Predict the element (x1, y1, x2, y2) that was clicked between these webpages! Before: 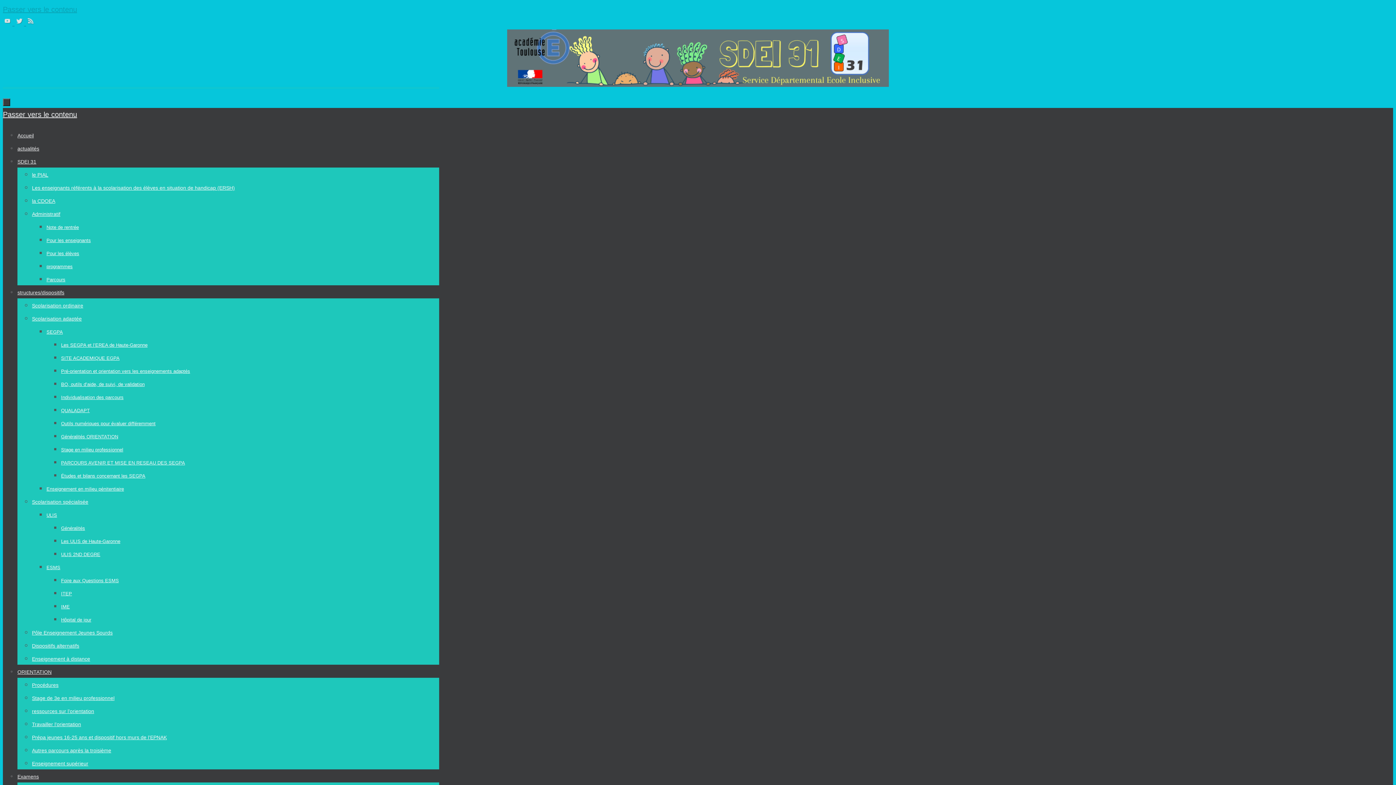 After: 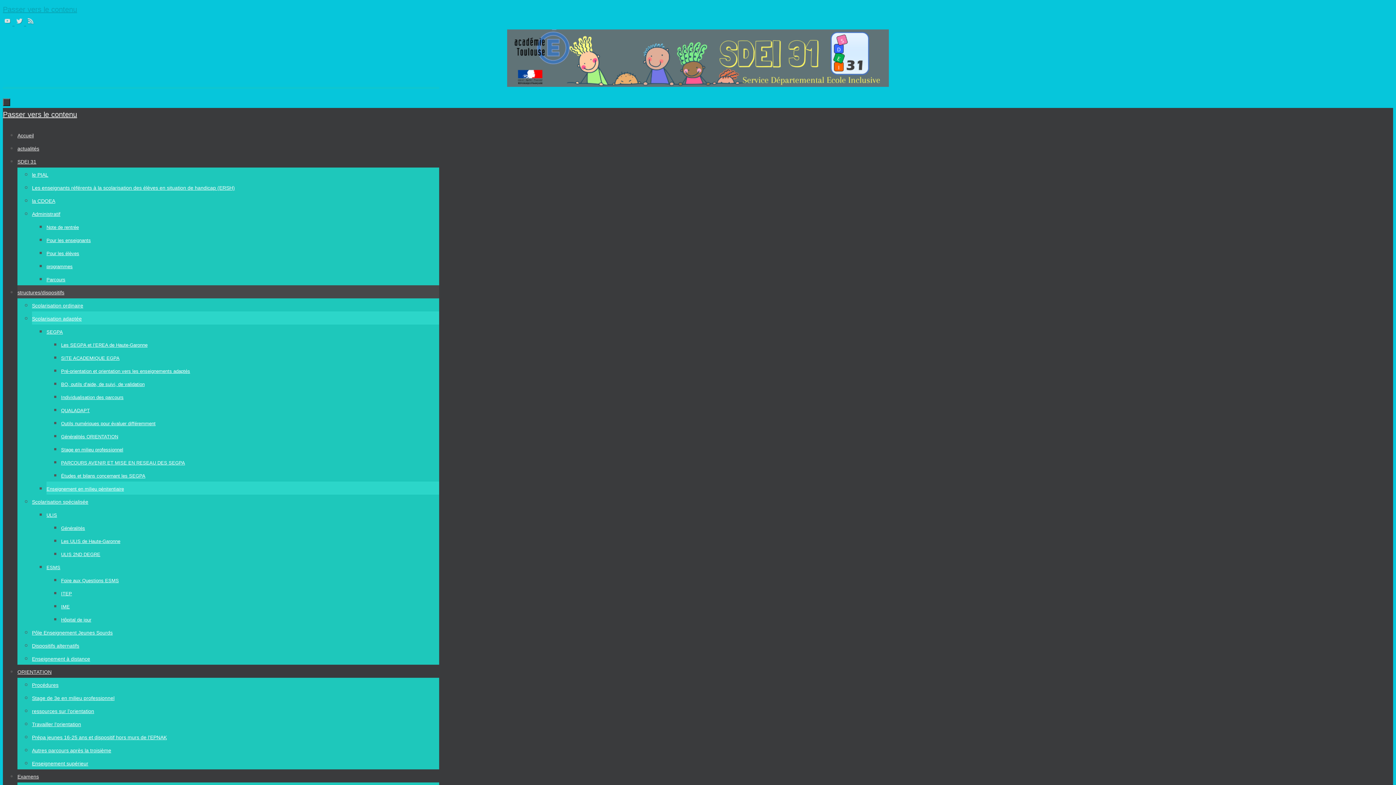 Action: label: Enseignement en milieu pénitentiaire bbox: (46, 486, 124, 492)